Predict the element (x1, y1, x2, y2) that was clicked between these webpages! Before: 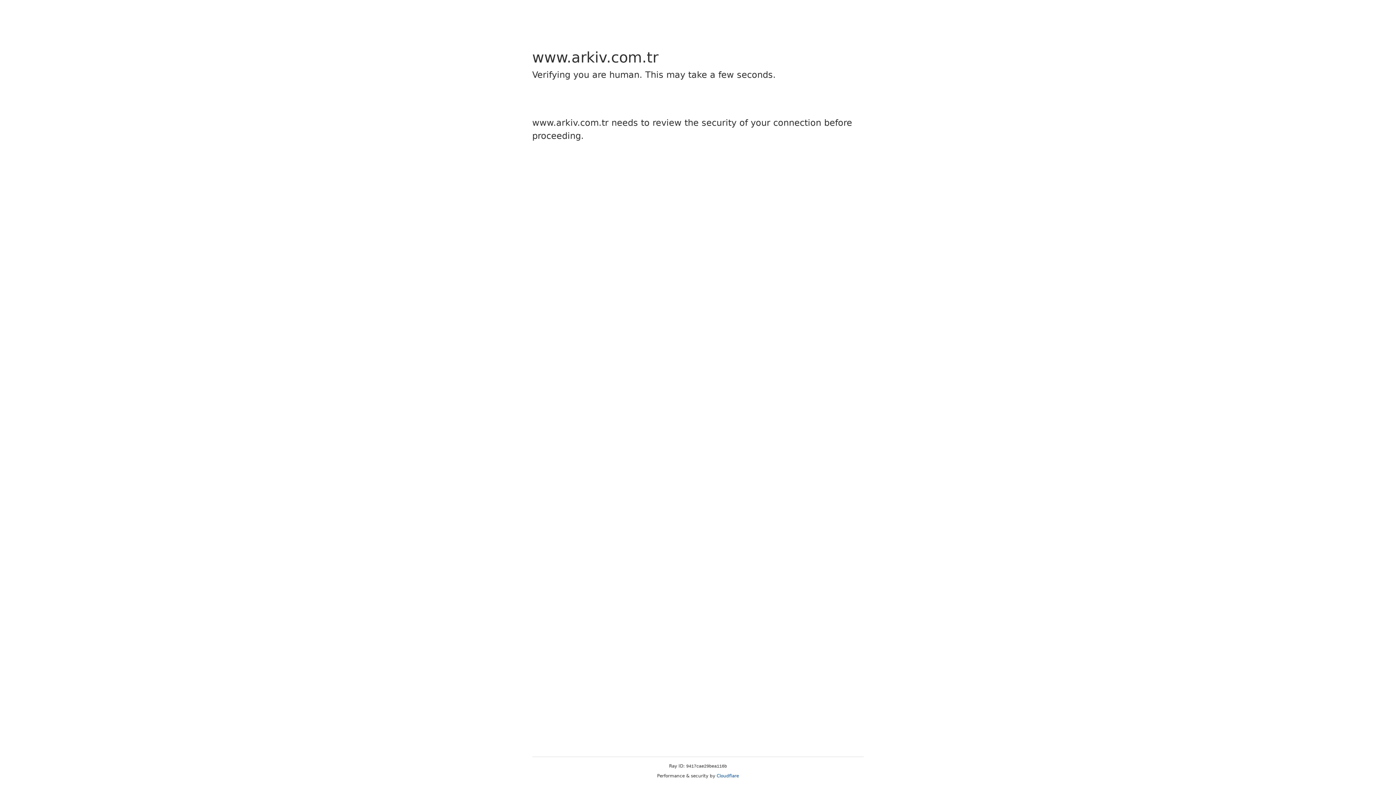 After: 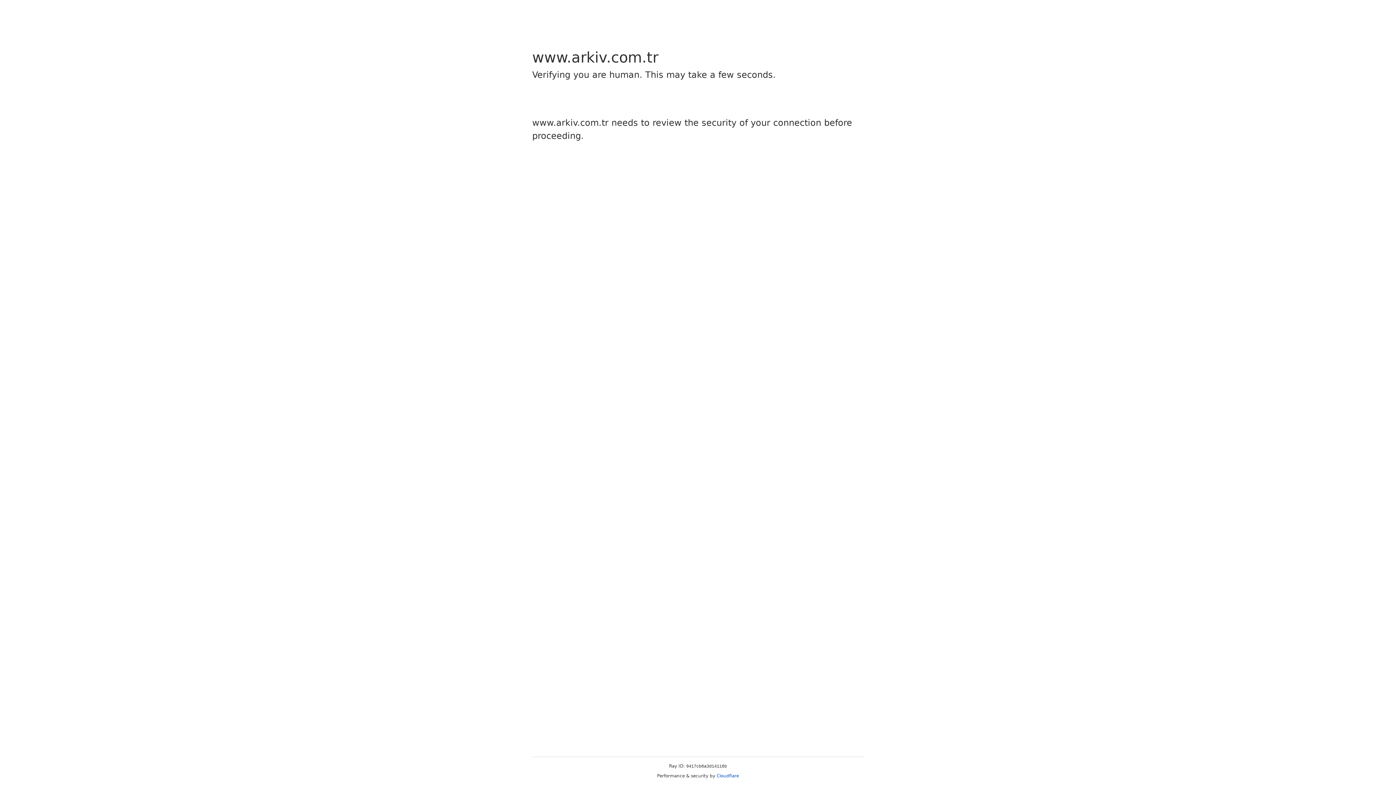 Action: label: Cloudflare bbox: (716, 773, 739, 778)